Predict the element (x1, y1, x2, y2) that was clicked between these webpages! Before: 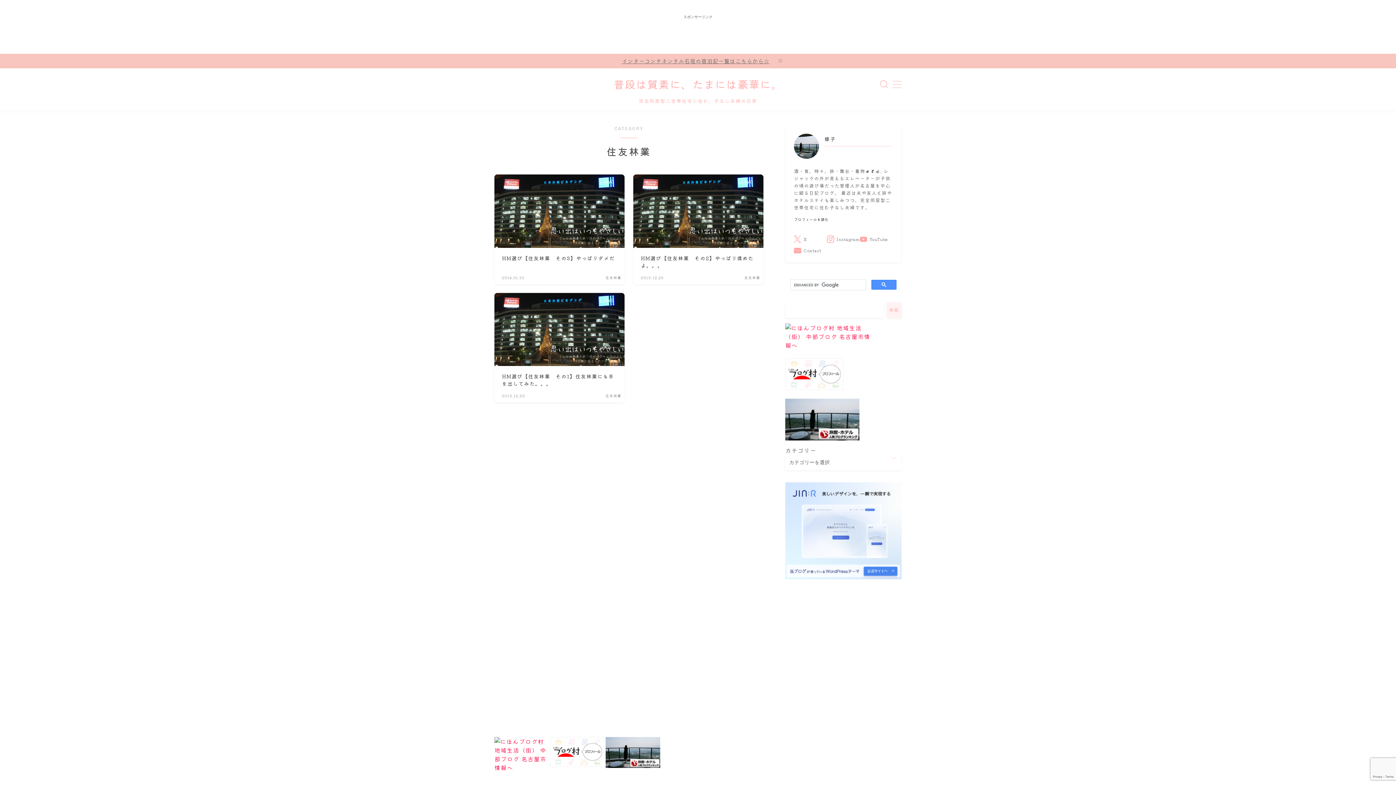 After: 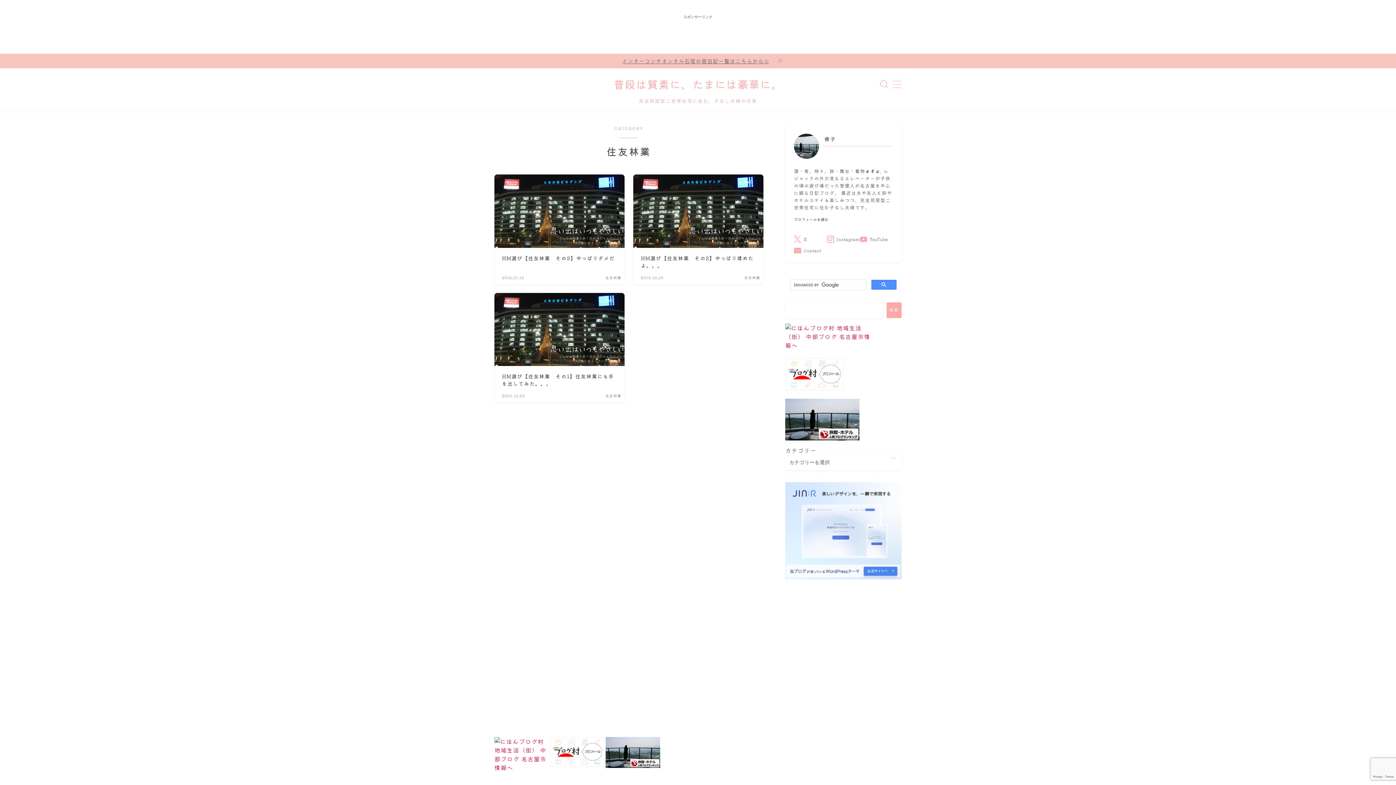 Action: bbox: (886, 302, 901, 318) label: 検索